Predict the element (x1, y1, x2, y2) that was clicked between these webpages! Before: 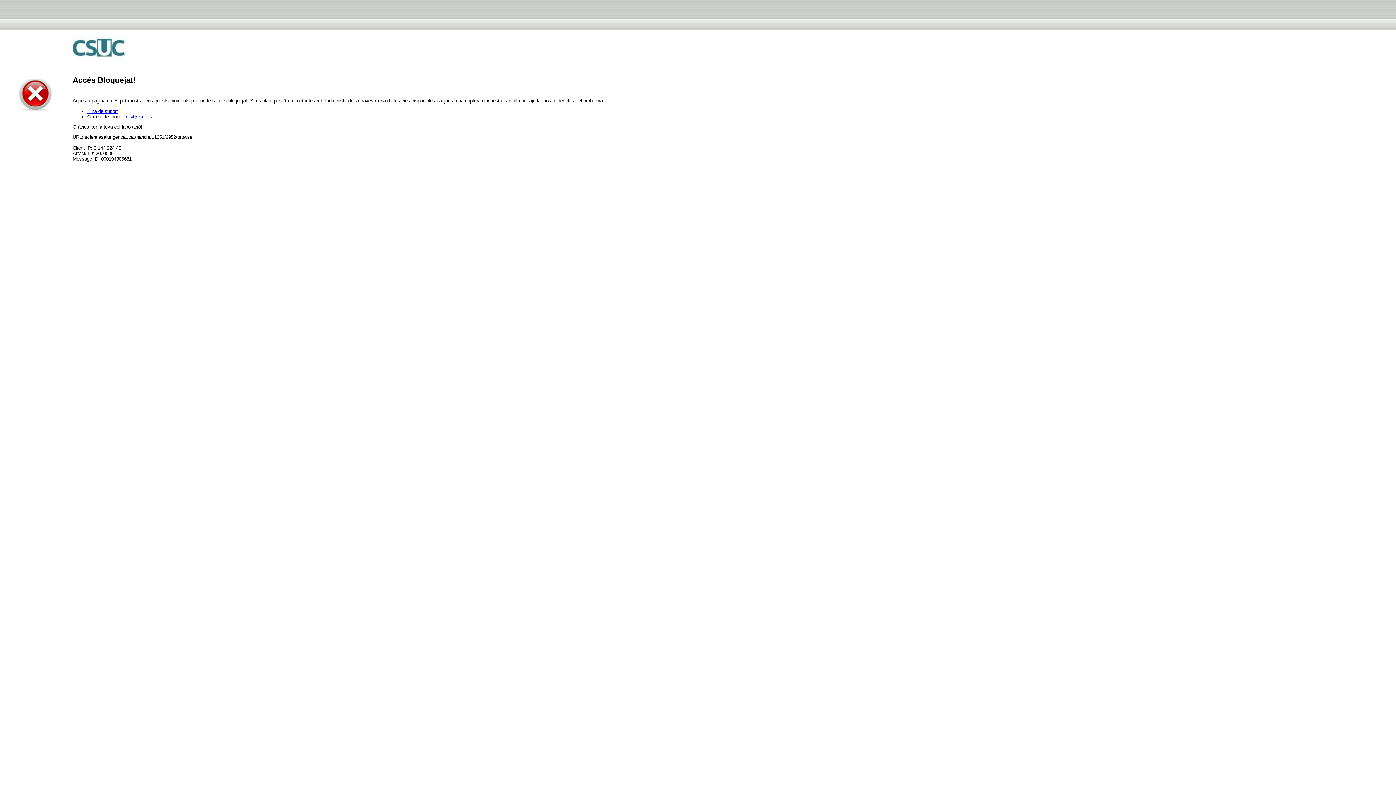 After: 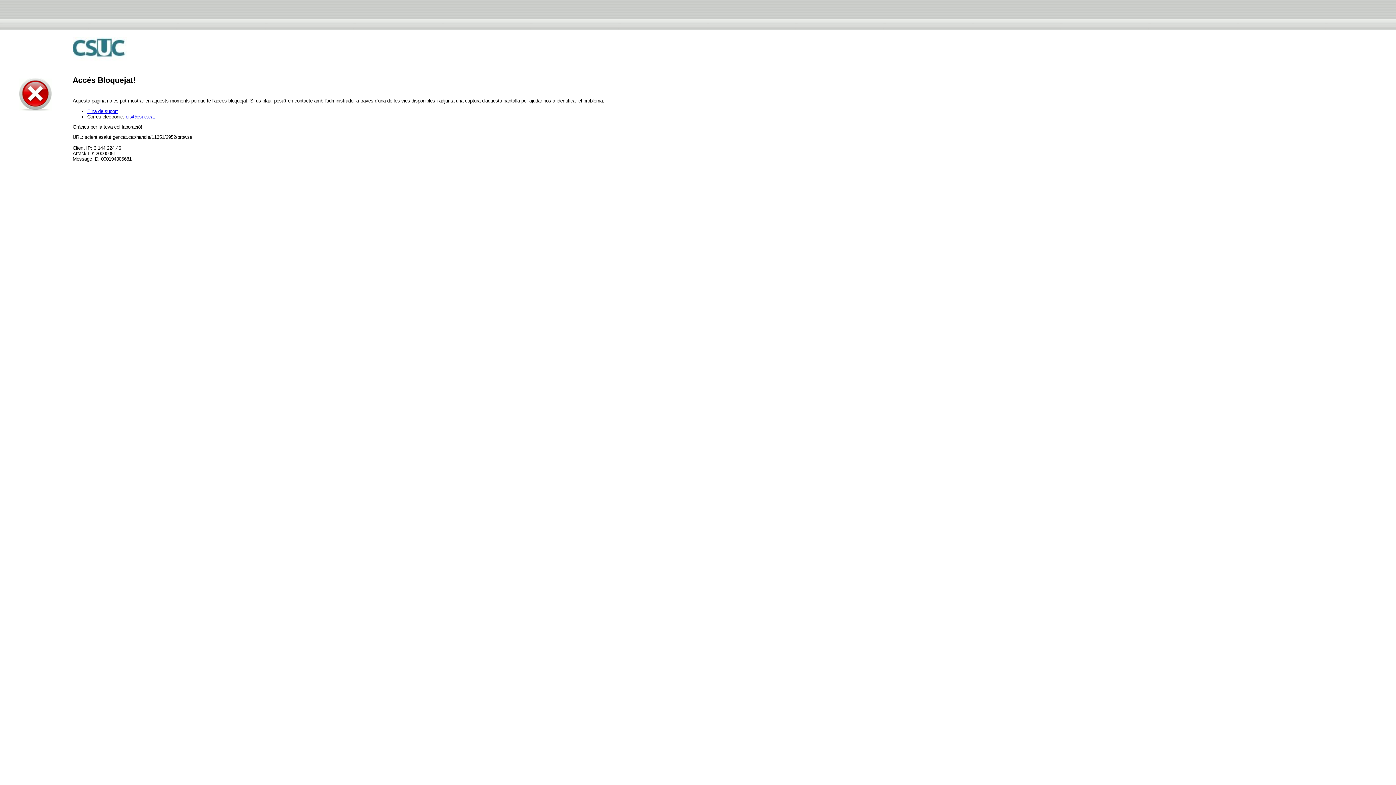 Action: label: ois@csuc.cat bbox: (125, 114, 154, 119)